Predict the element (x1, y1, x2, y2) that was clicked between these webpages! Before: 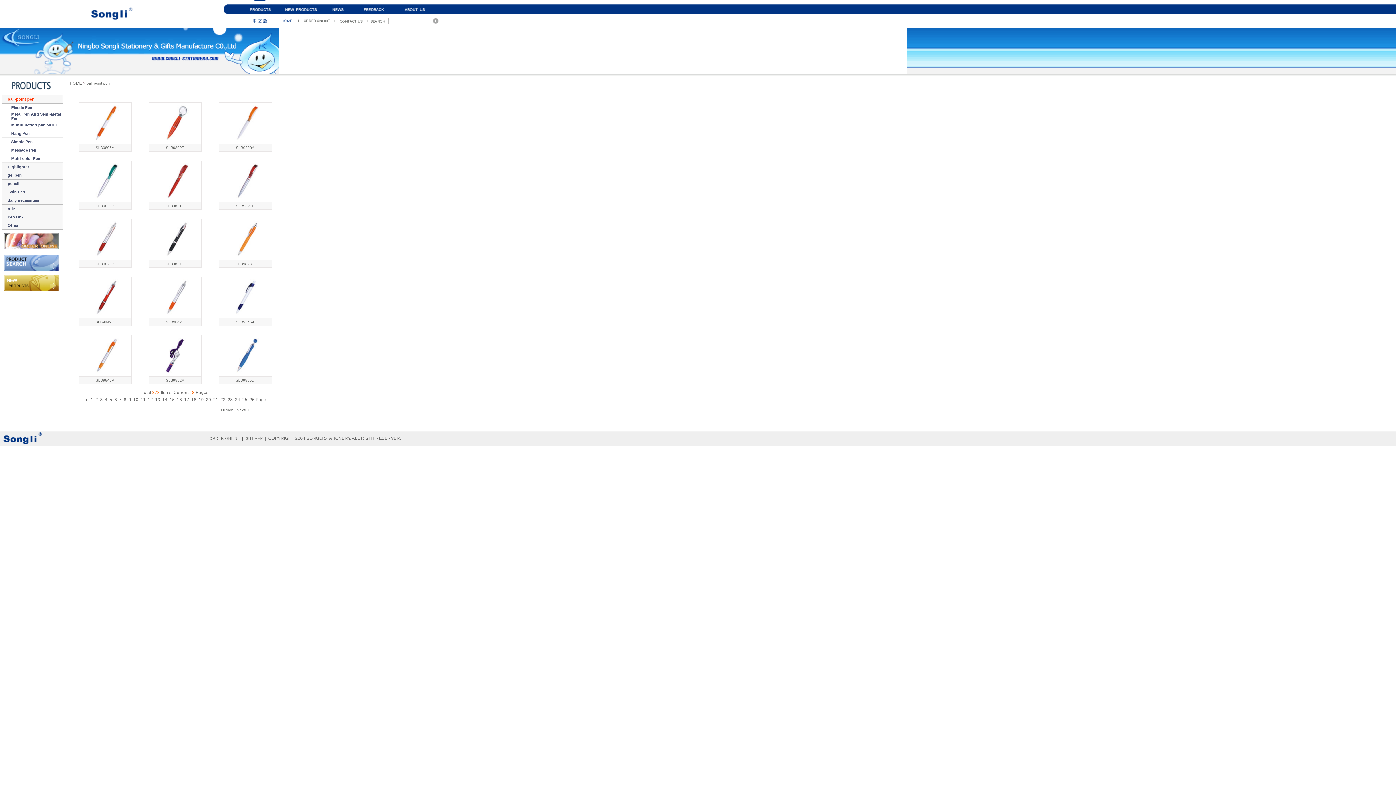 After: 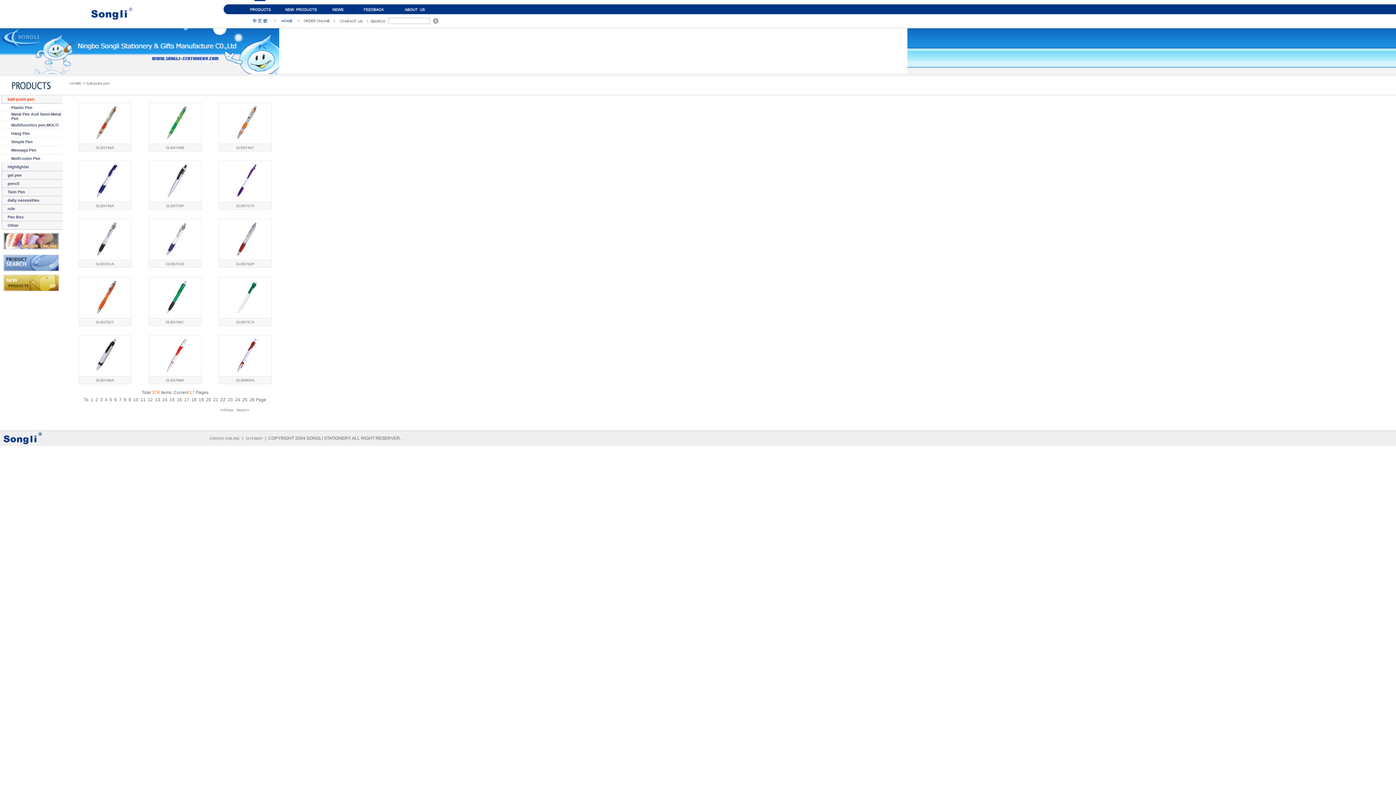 Action: bbox: (184, 397, 189, 402) label: 17